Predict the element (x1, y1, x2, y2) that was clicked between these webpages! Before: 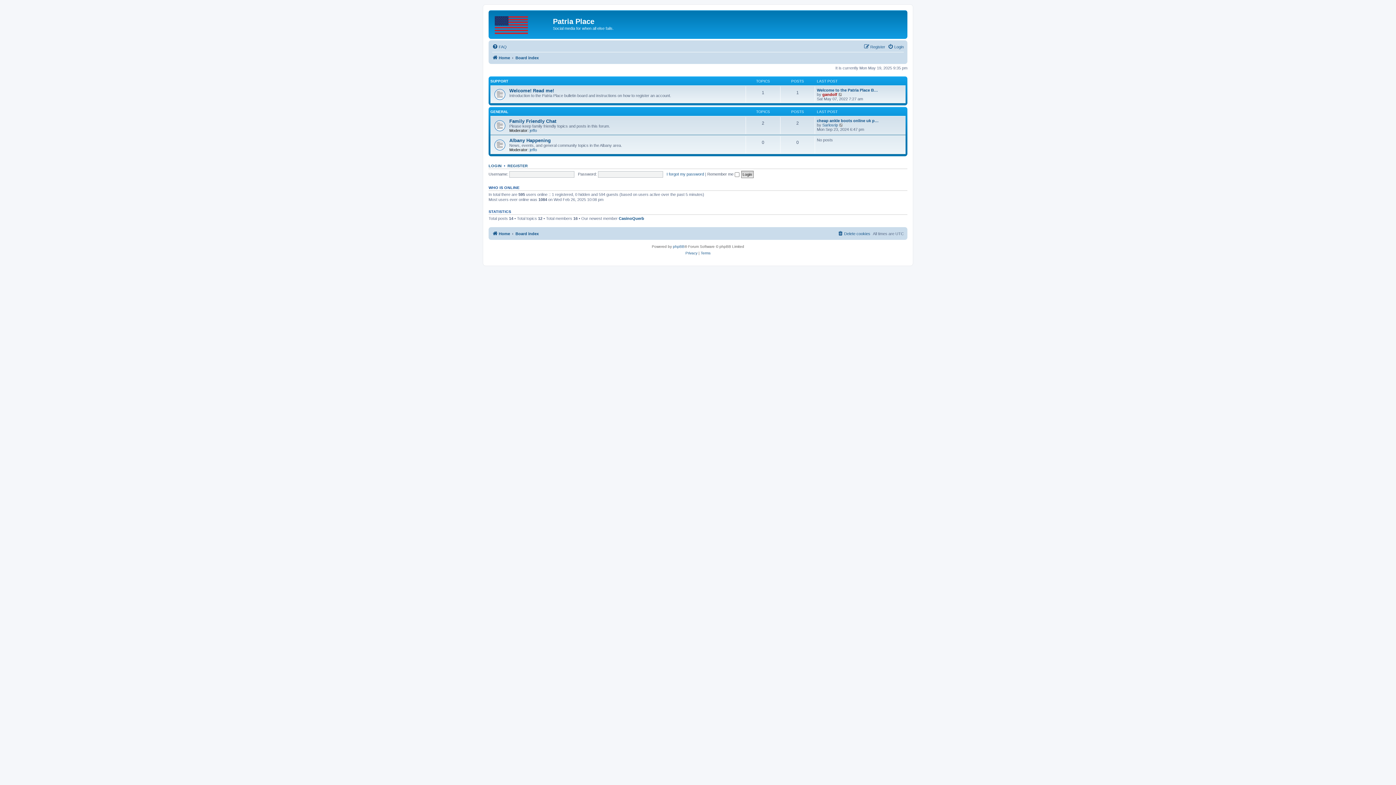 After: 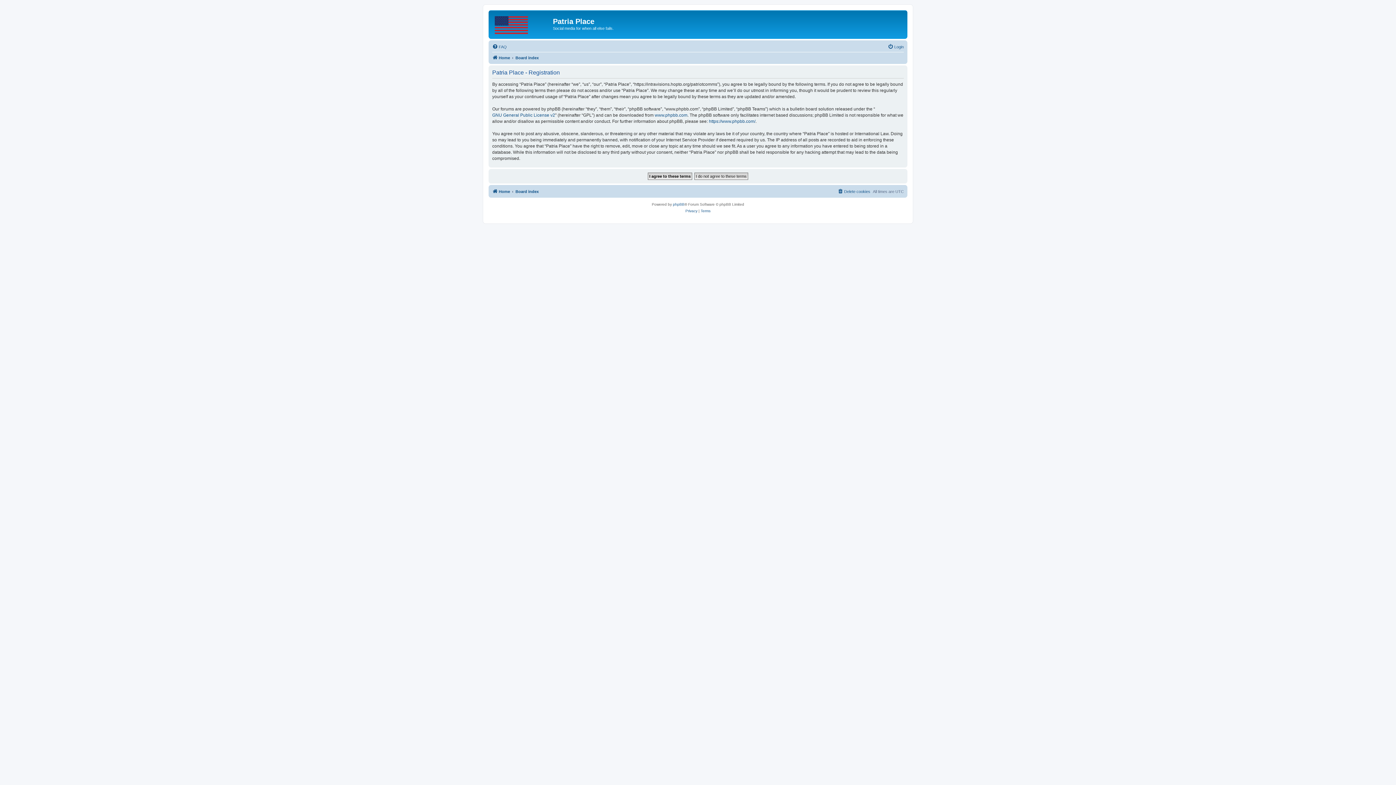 Action: label: Register bbox: (864, 42, 885, 51)